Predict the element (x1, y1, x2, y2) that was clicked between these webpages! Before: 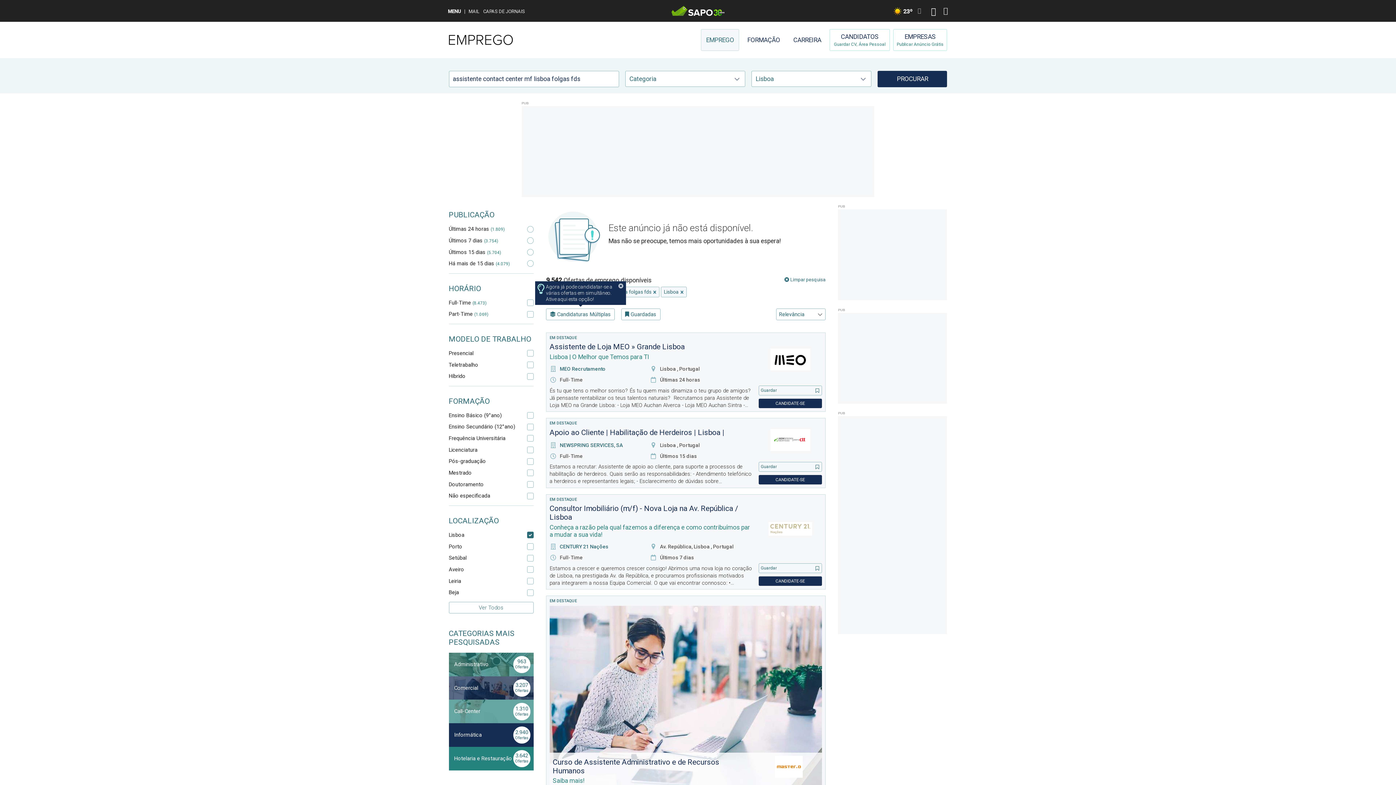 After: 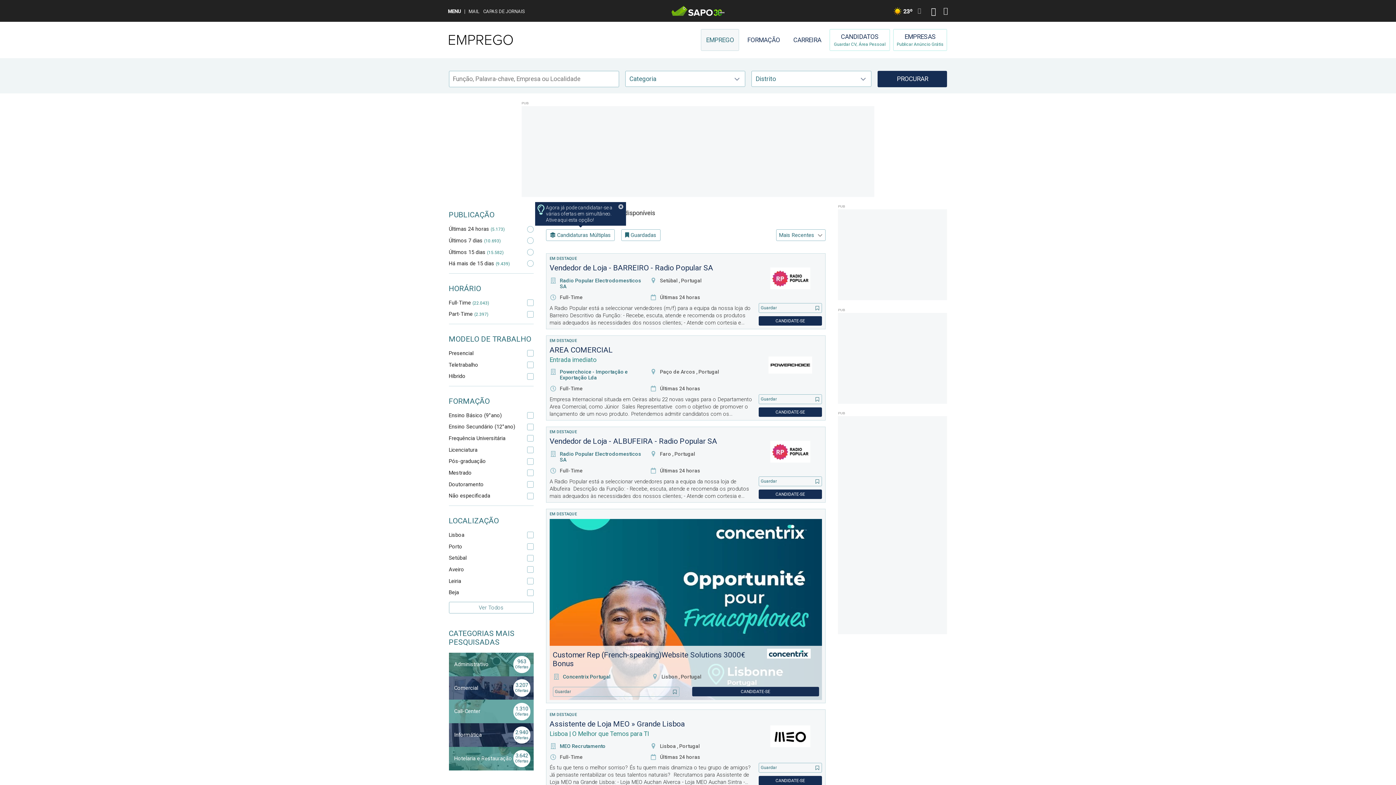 Action: label:  Limpar pesquisa bbox: (784, 276, 825, 283)